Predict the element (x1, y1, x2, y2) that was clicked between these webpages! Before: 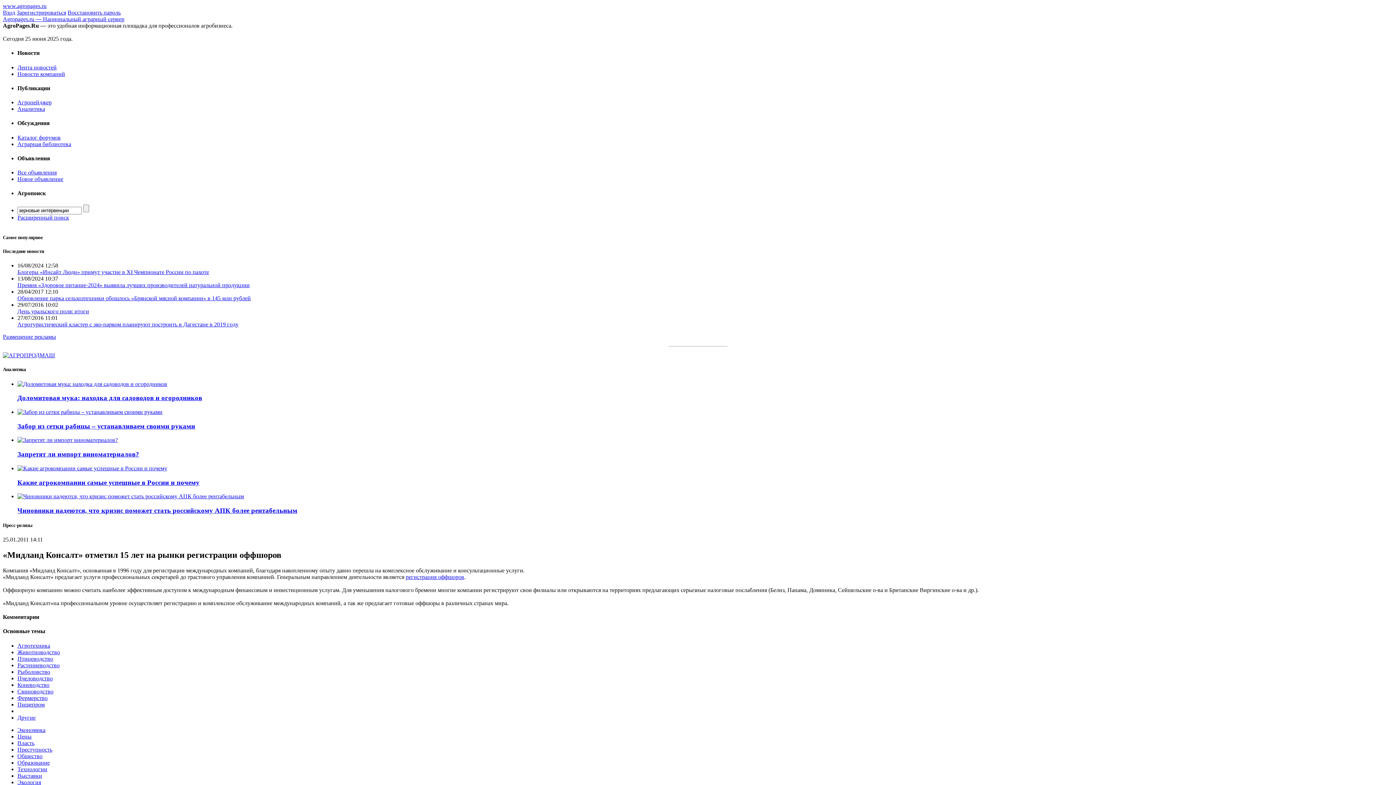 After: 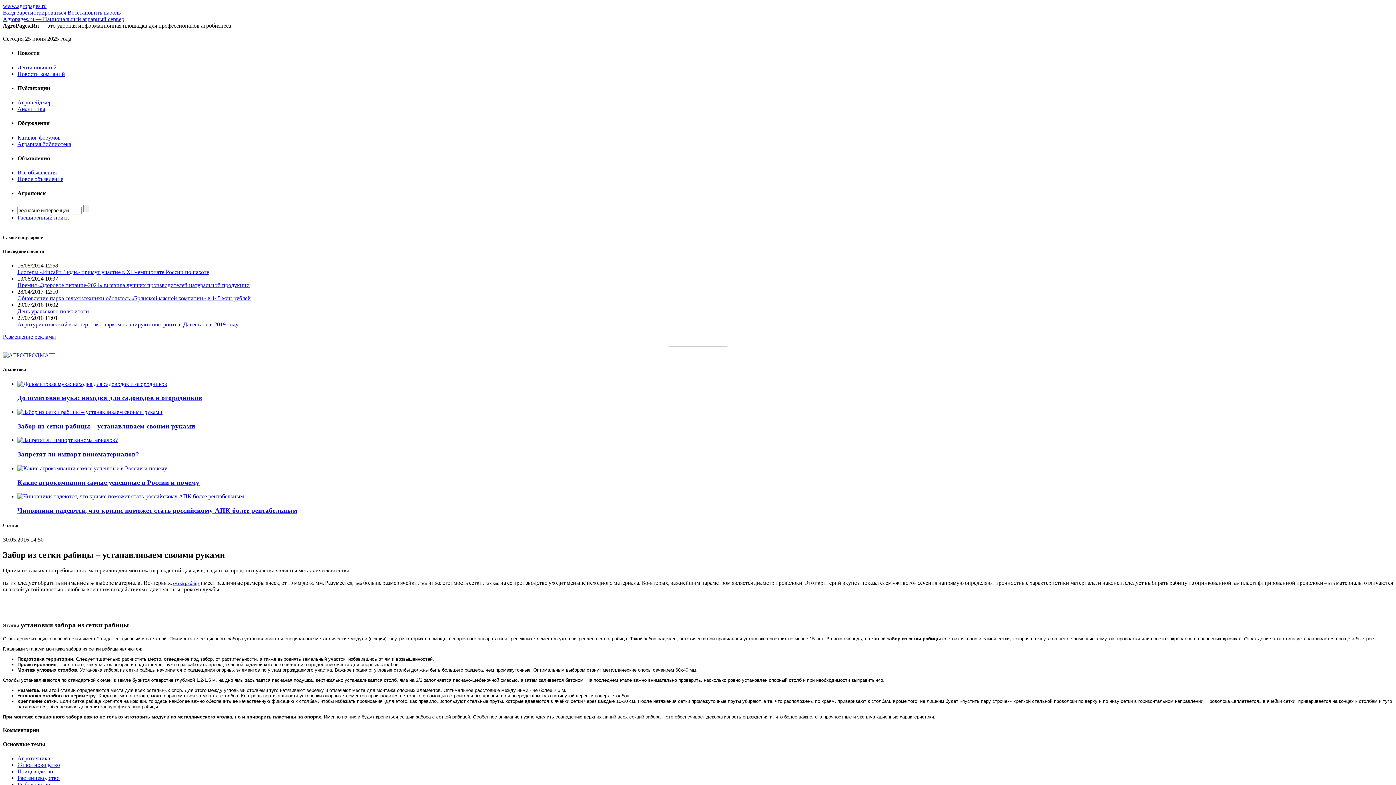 Action: bbox: (17, 409, 162, 415)